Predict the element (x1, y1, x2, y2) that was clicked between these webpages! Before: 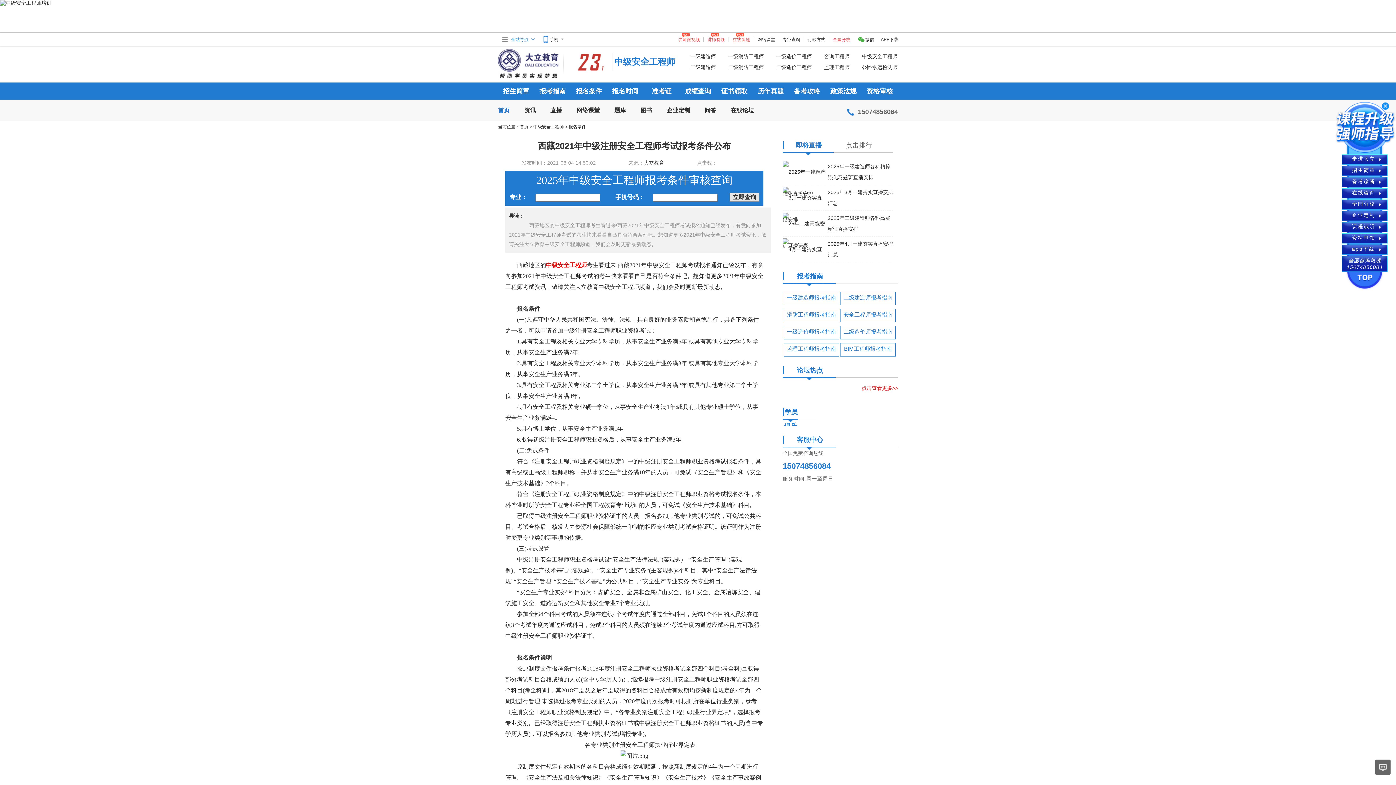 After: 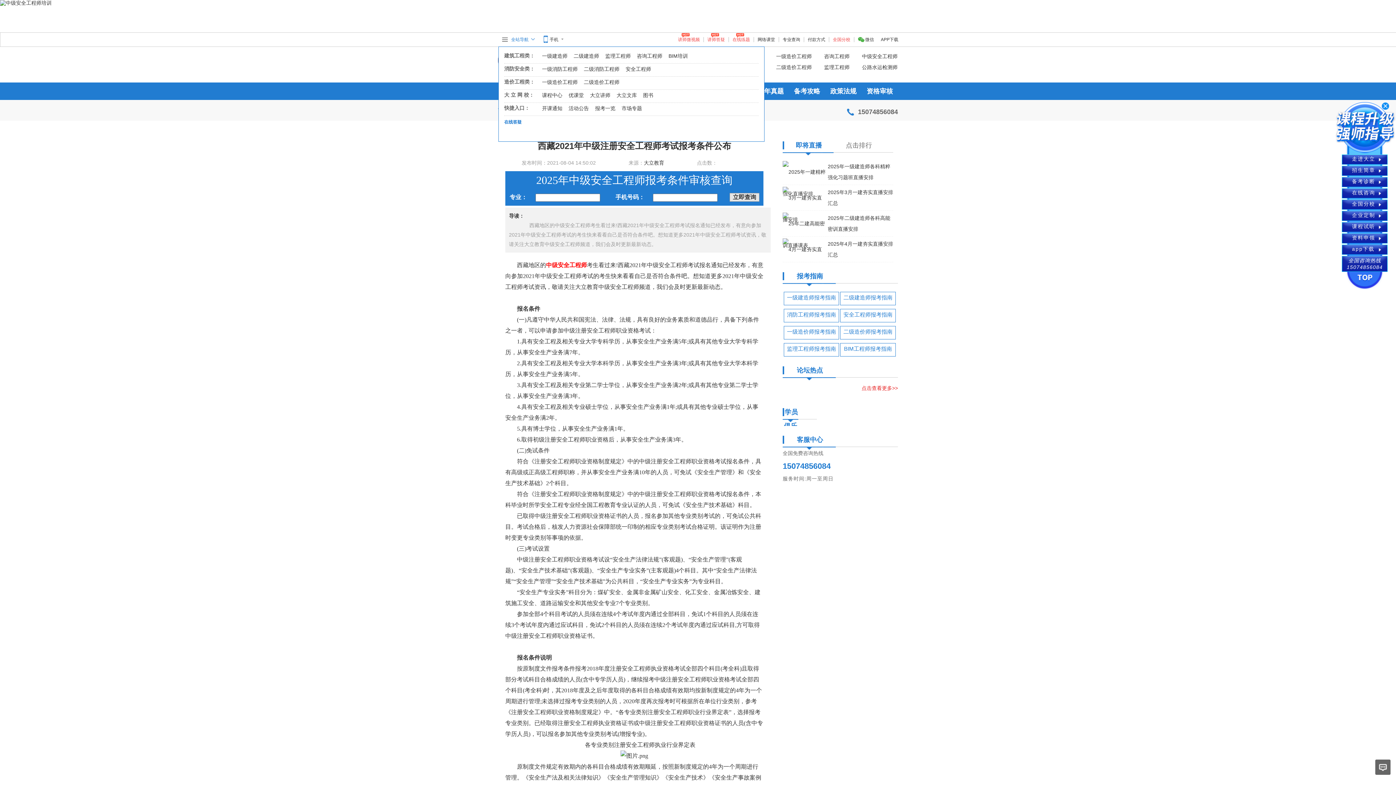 Action: label: 全站导航 bbox: (498, 37, 536, 42)